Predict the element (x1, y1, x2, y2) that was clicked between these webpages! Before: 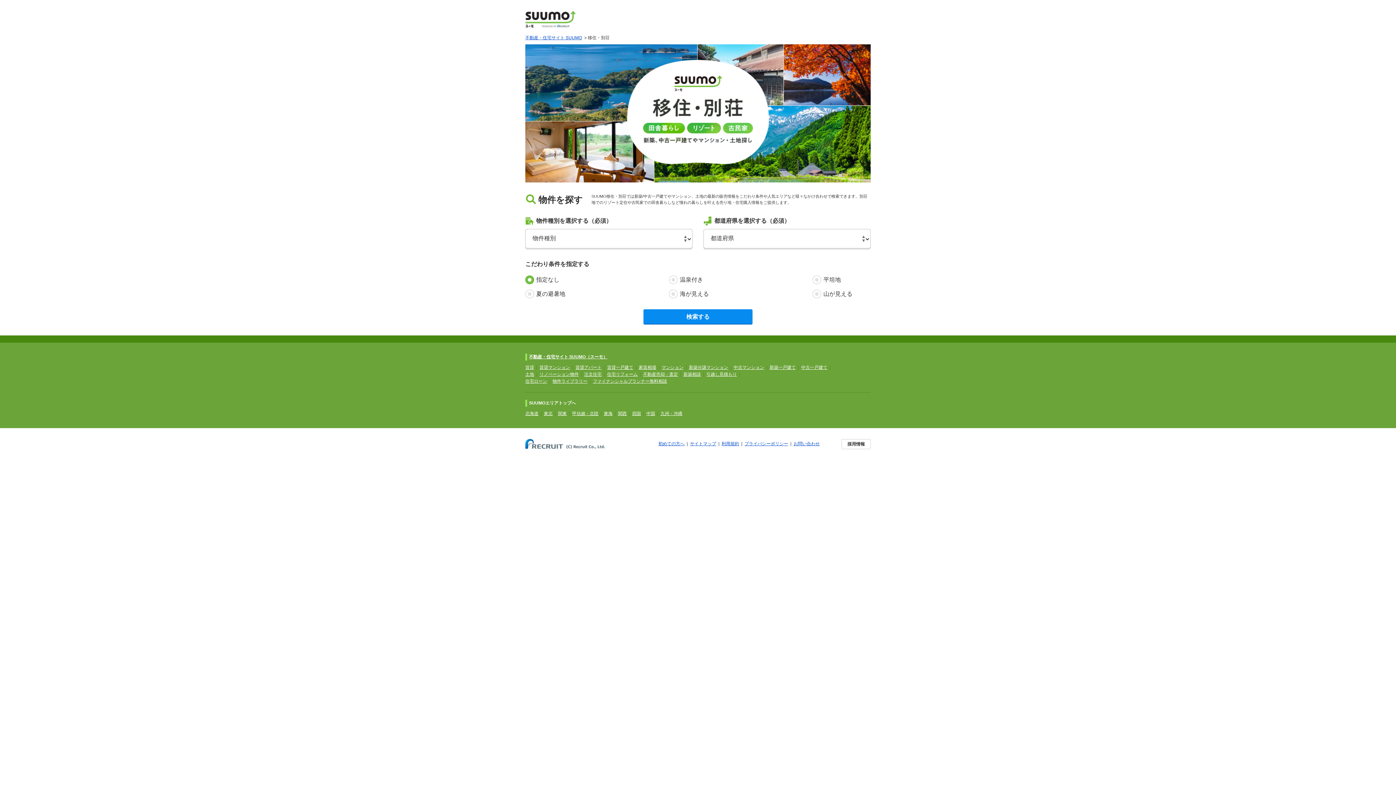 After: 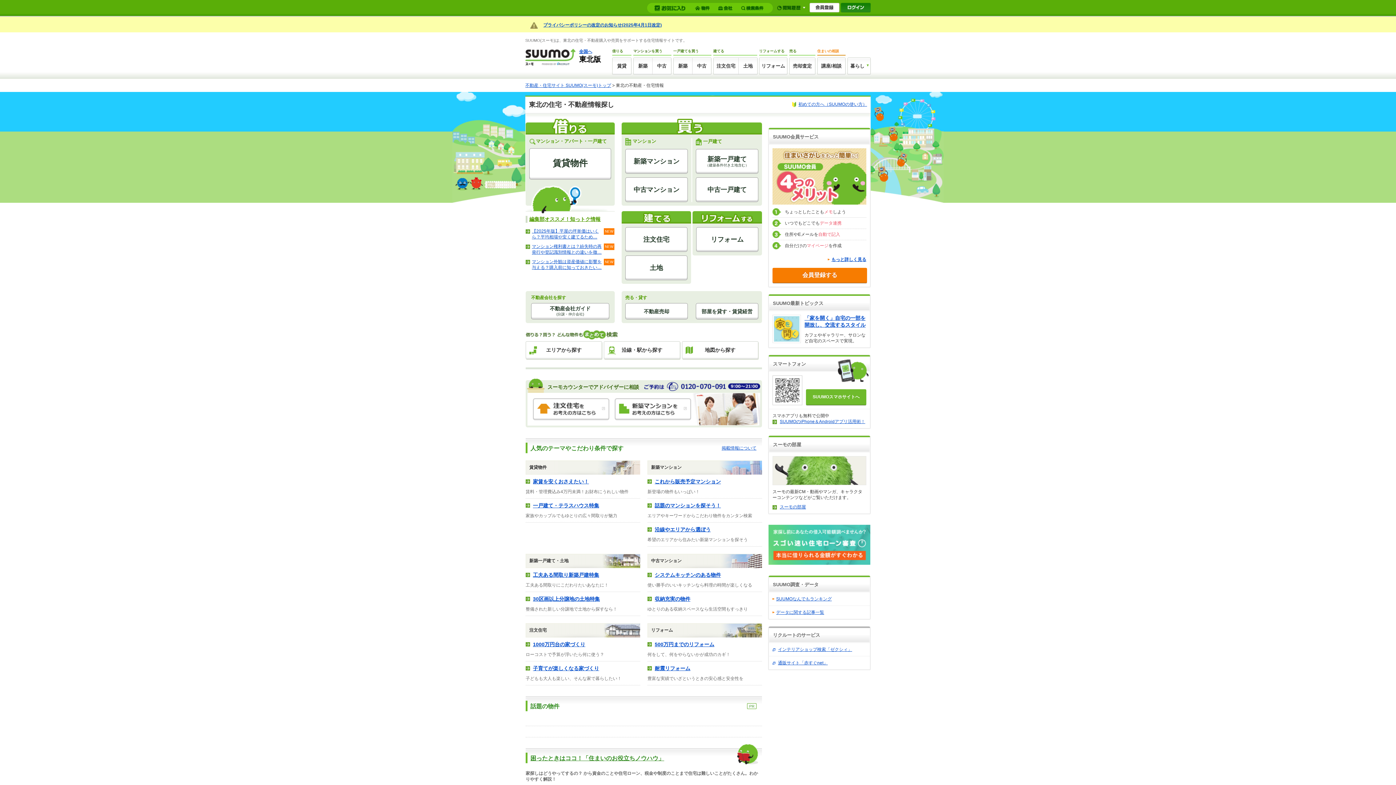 Action: bbox: (544, 411, 552, 416) label: 東北